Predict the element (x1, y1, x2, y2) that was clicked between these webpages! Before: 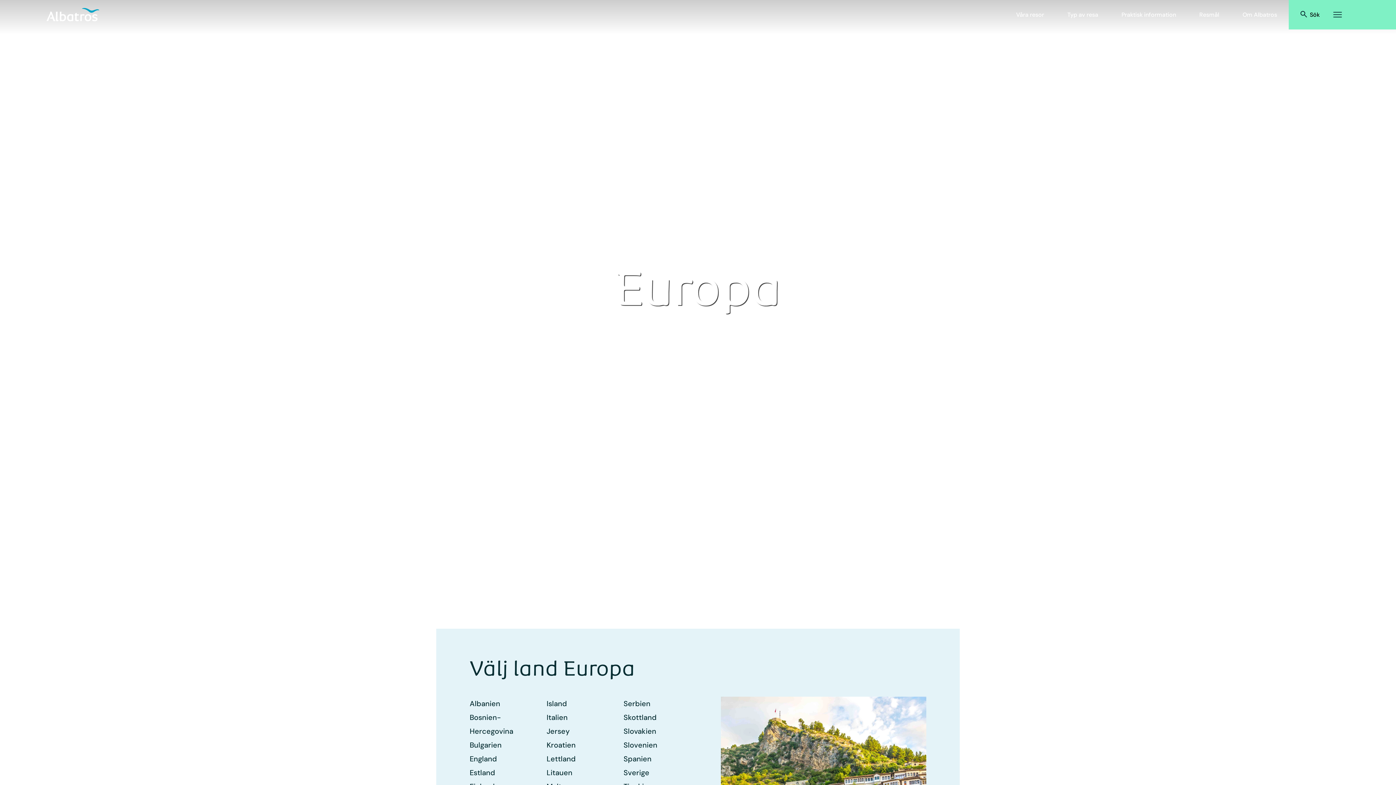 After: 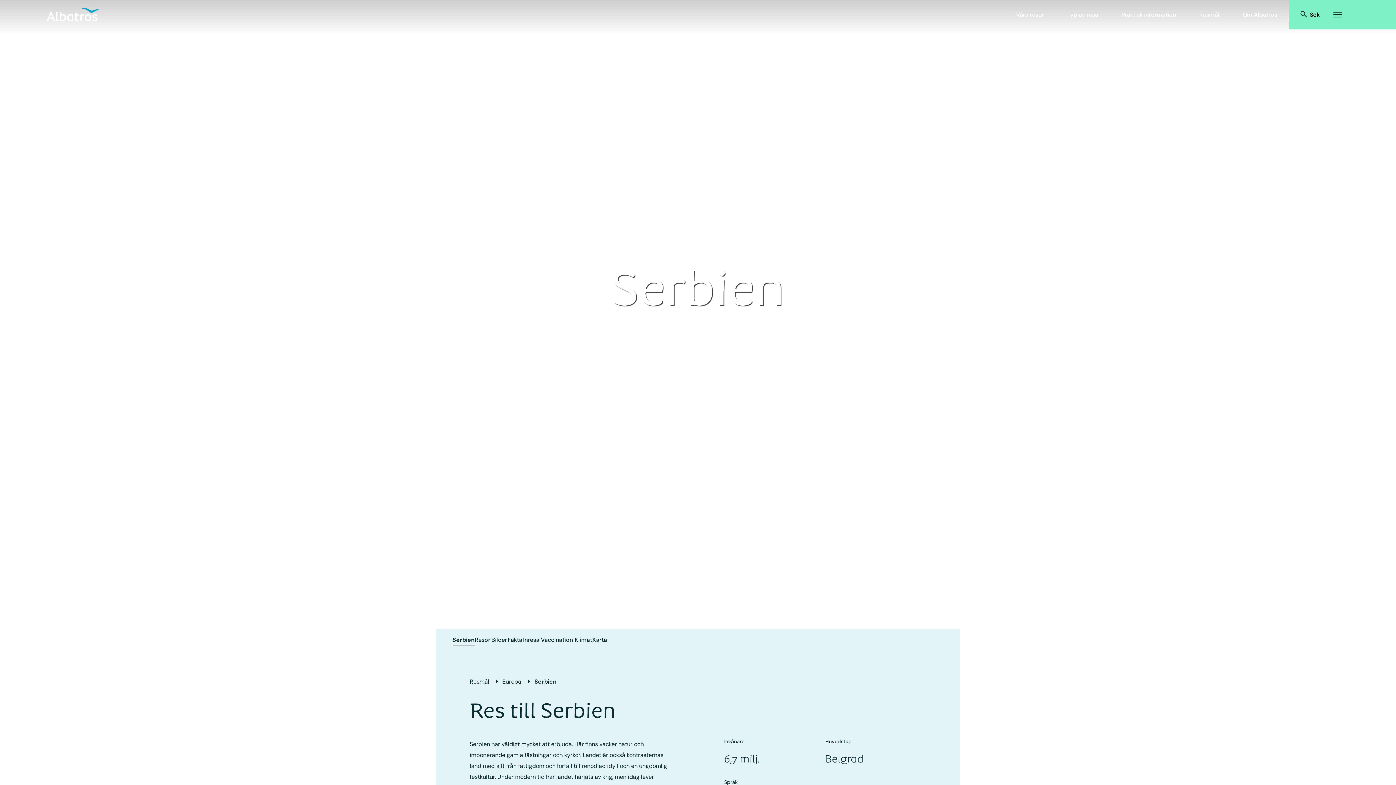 Action: bbox: (623, 699, 650, 708) label: Serbien